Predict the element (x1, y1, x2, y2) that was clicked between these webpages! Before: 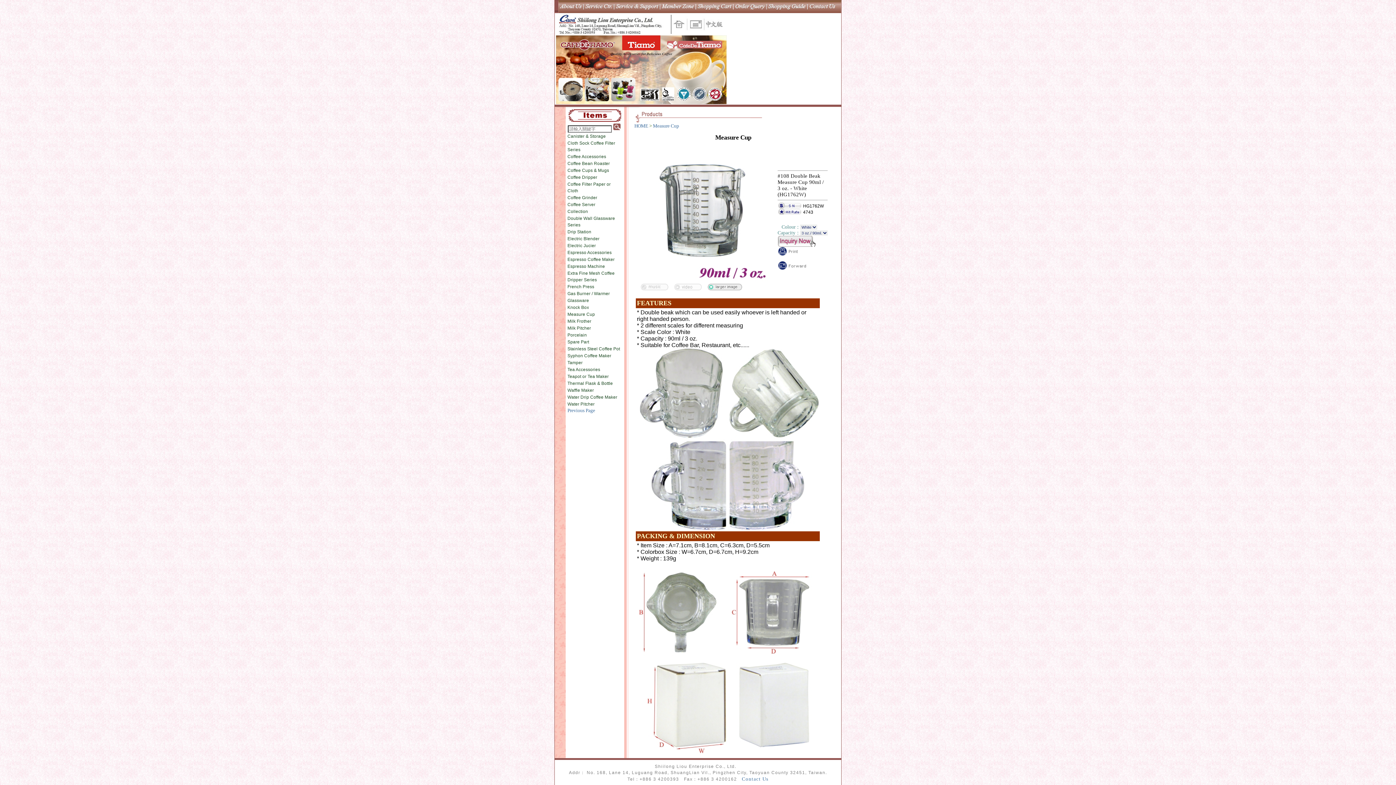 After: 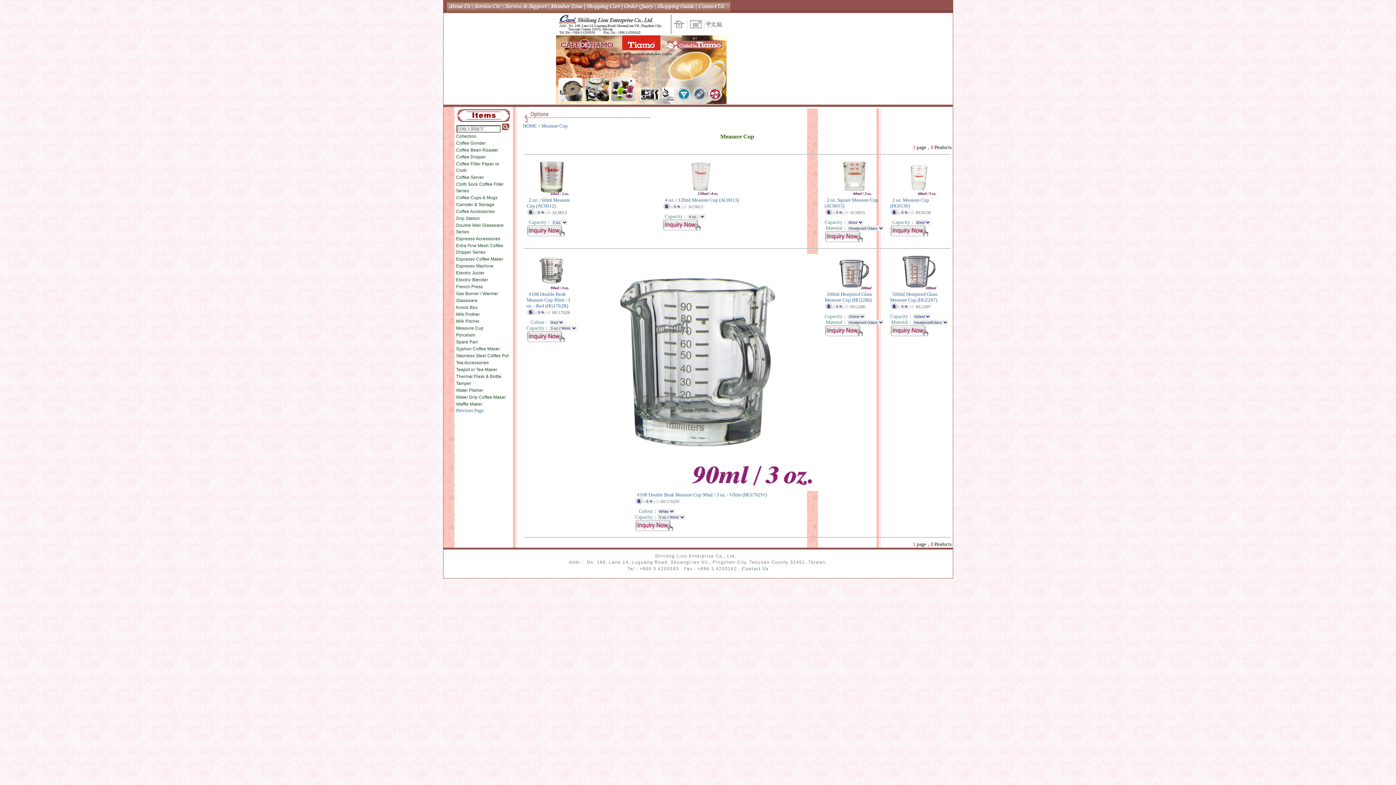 Action: label: Measure Cup bbox: (653, 123, 679, 128)